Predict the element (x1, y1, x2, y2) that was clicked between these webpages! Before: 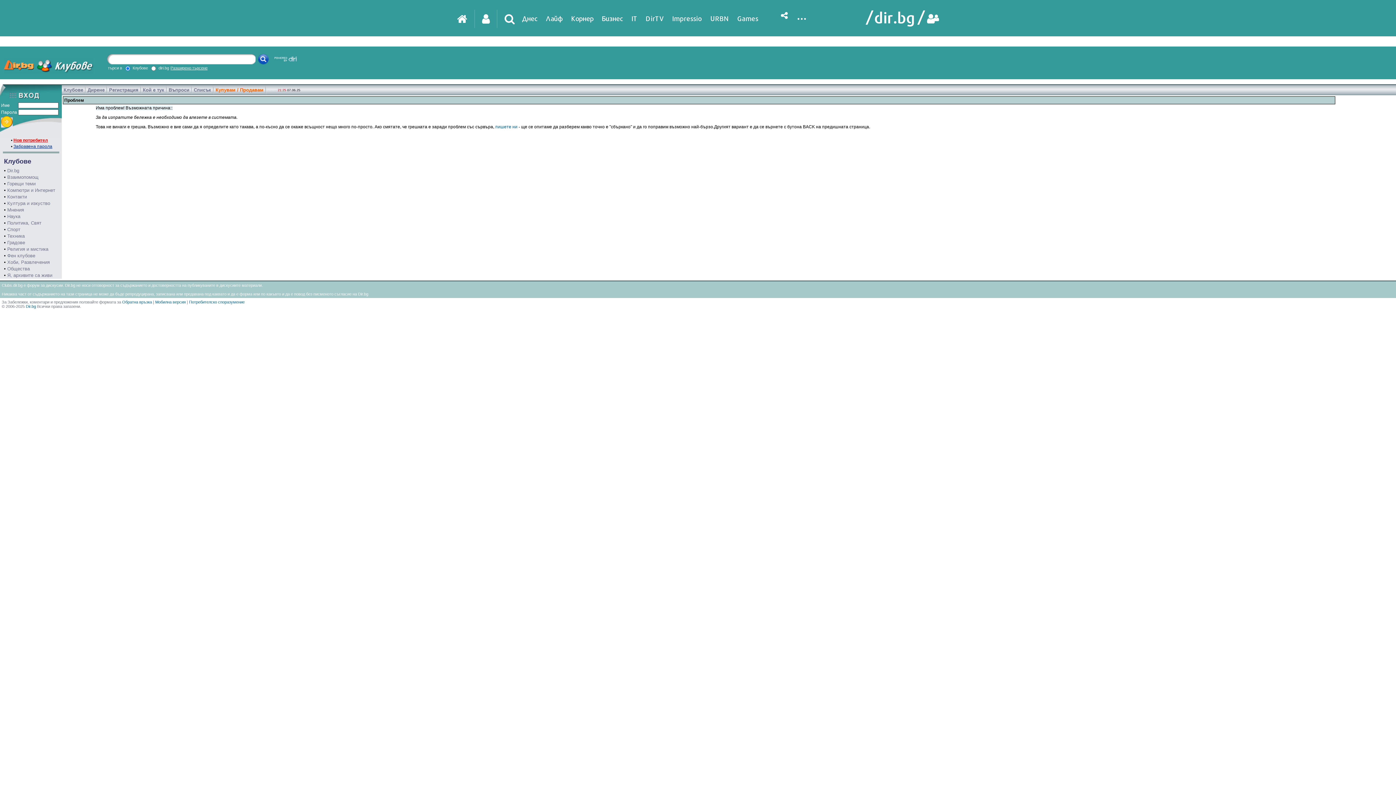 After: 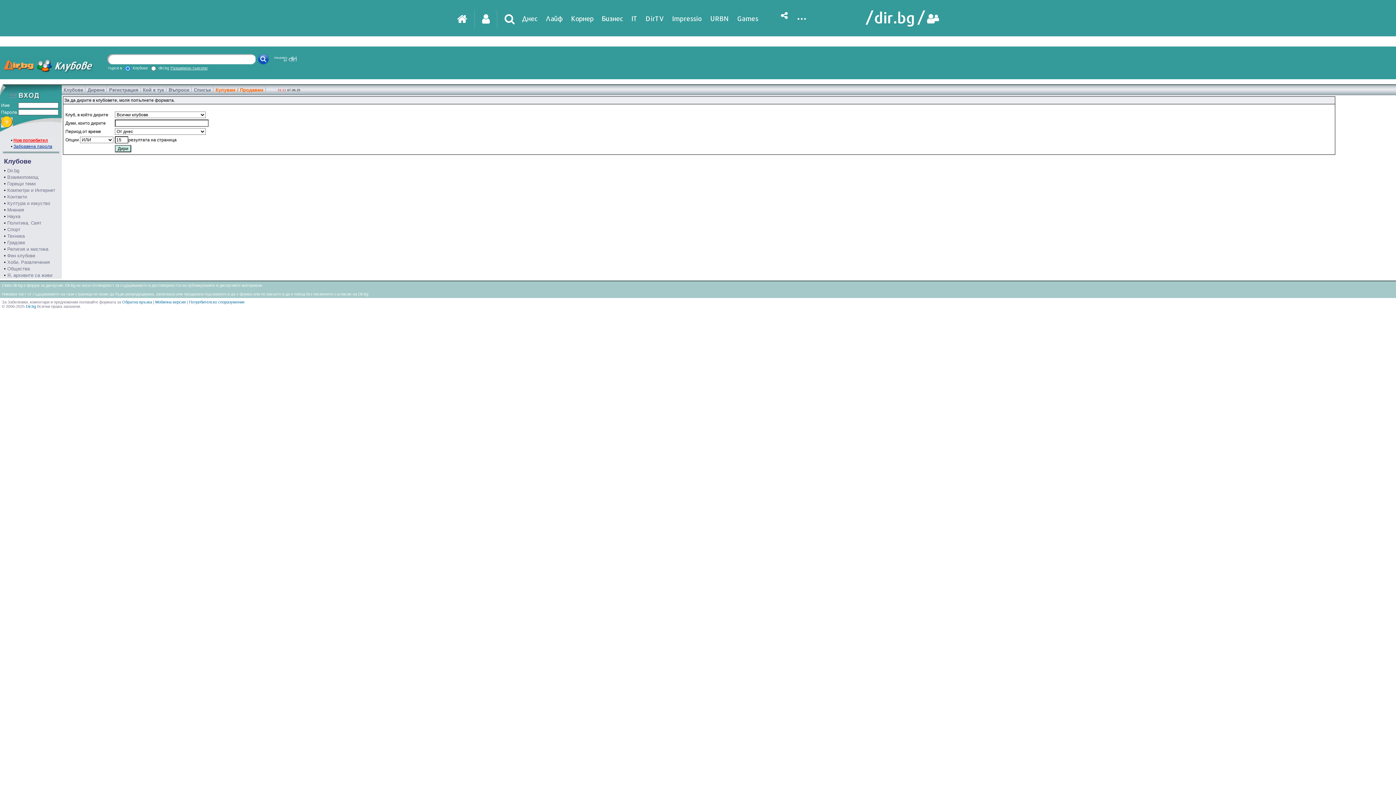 Action: bbox: (87, 87, 104, 92) label: Дирене